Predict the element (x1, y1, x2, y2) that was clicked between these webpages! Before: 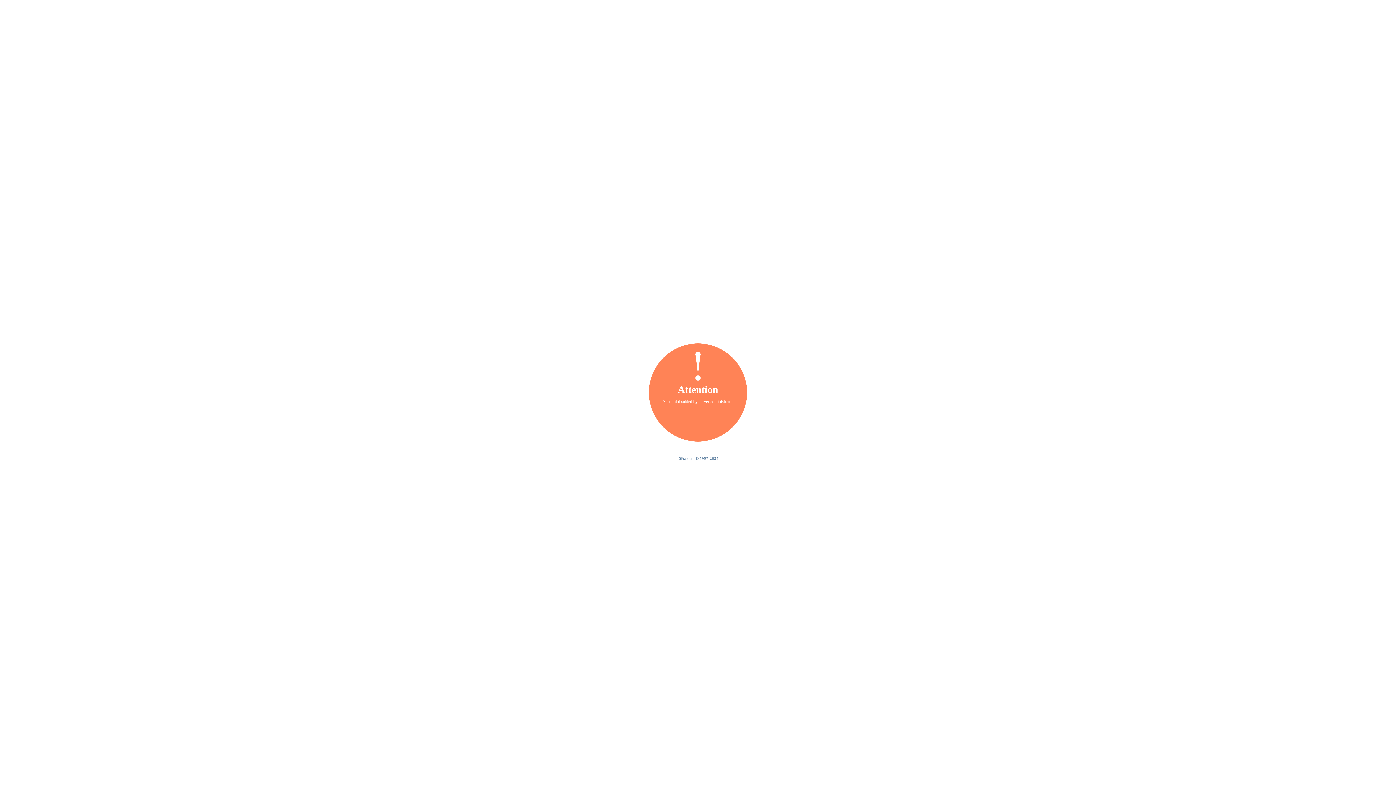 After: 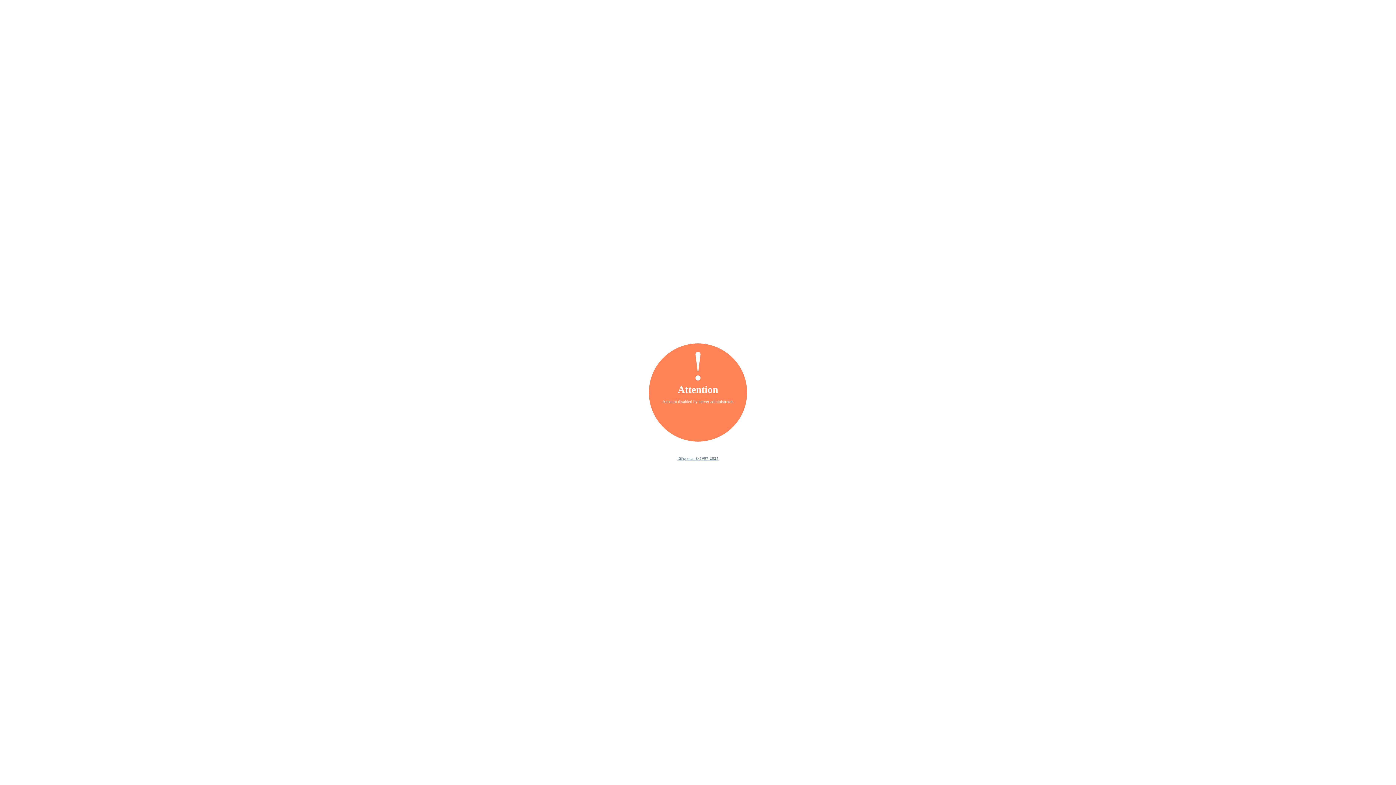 Action: label: ISPsystem © 1997-2025 bbox: (677, 456, 718, 460)